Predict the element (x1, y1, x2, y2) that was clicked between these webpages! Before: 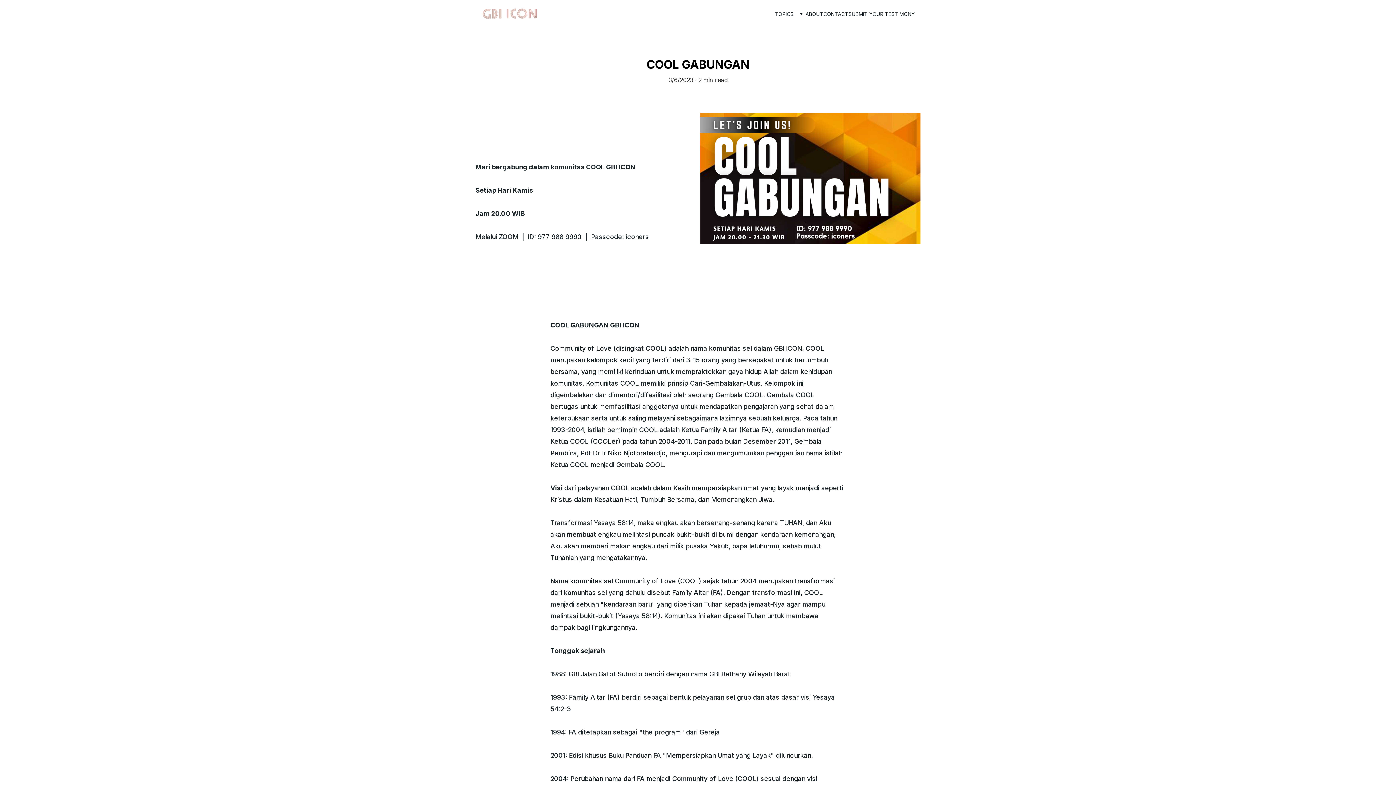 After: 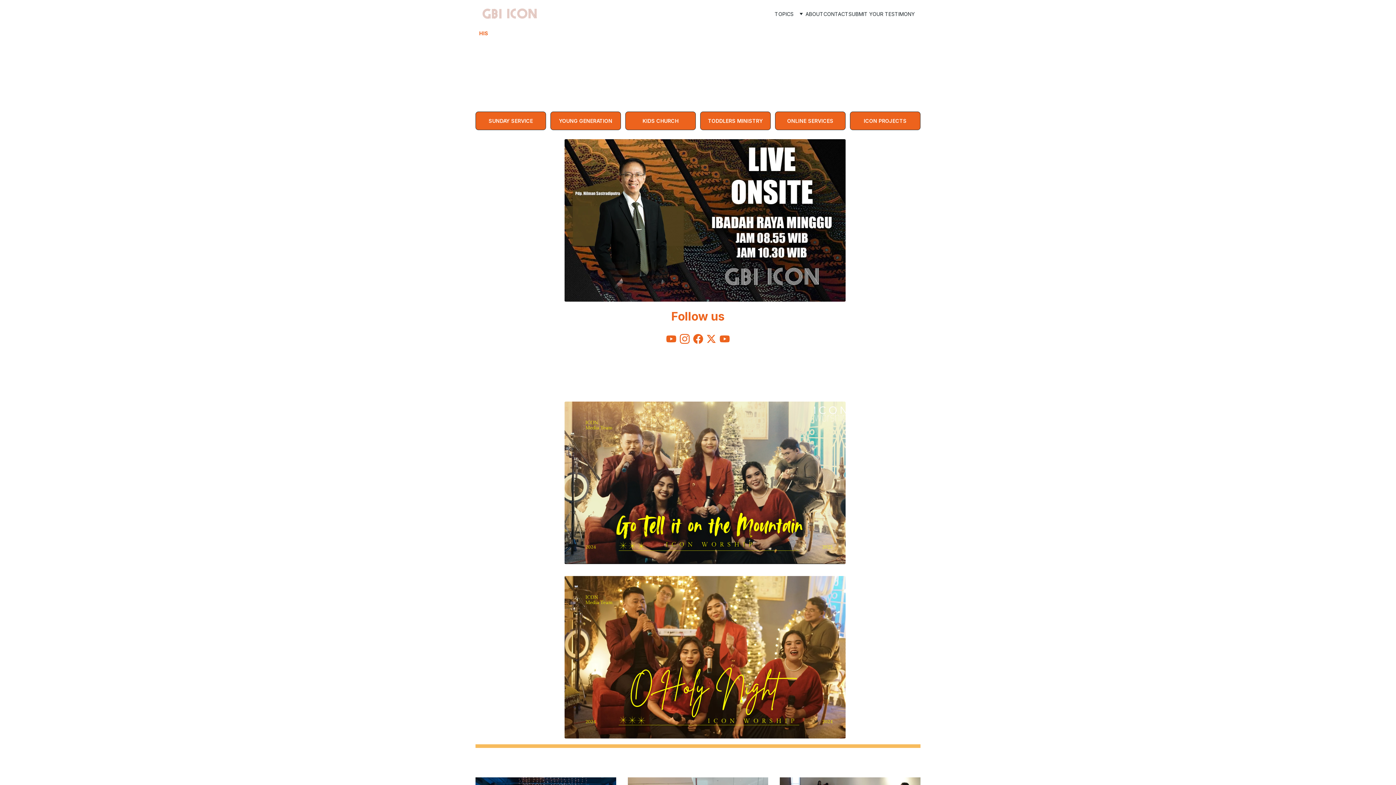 Action: bbox: (481, 7, 539, 20)